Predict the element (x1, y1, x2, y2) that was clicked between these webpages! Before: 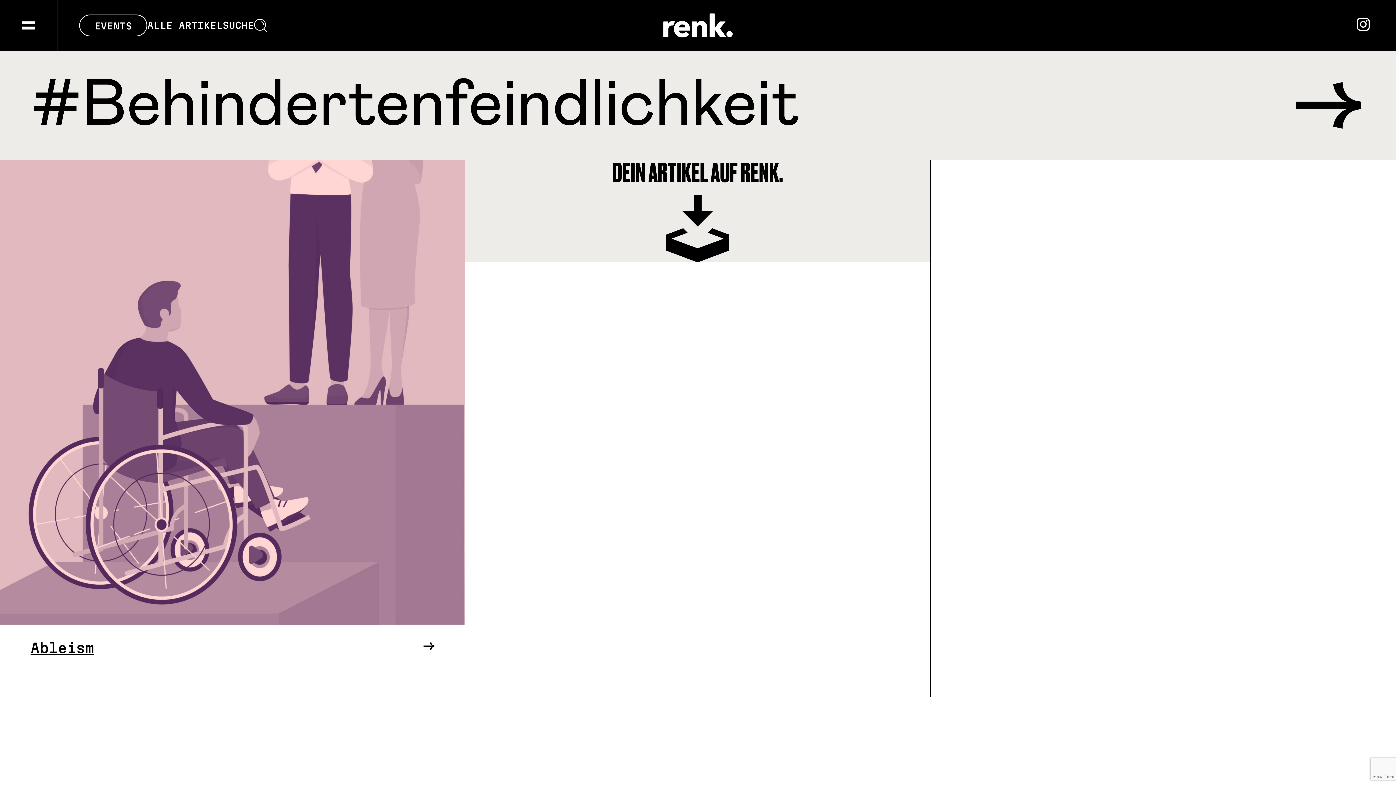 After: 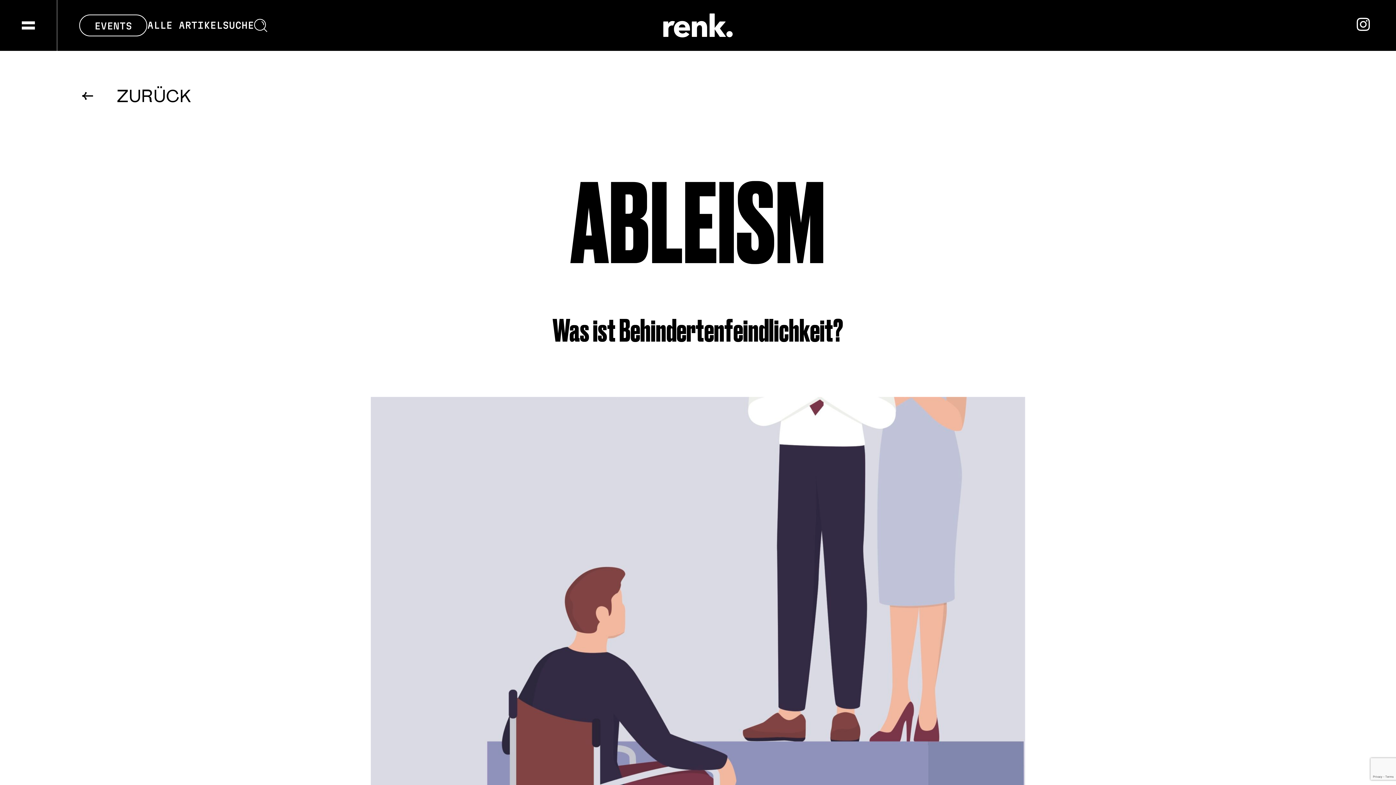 Action: bbox: (0, 159, 465, 625)